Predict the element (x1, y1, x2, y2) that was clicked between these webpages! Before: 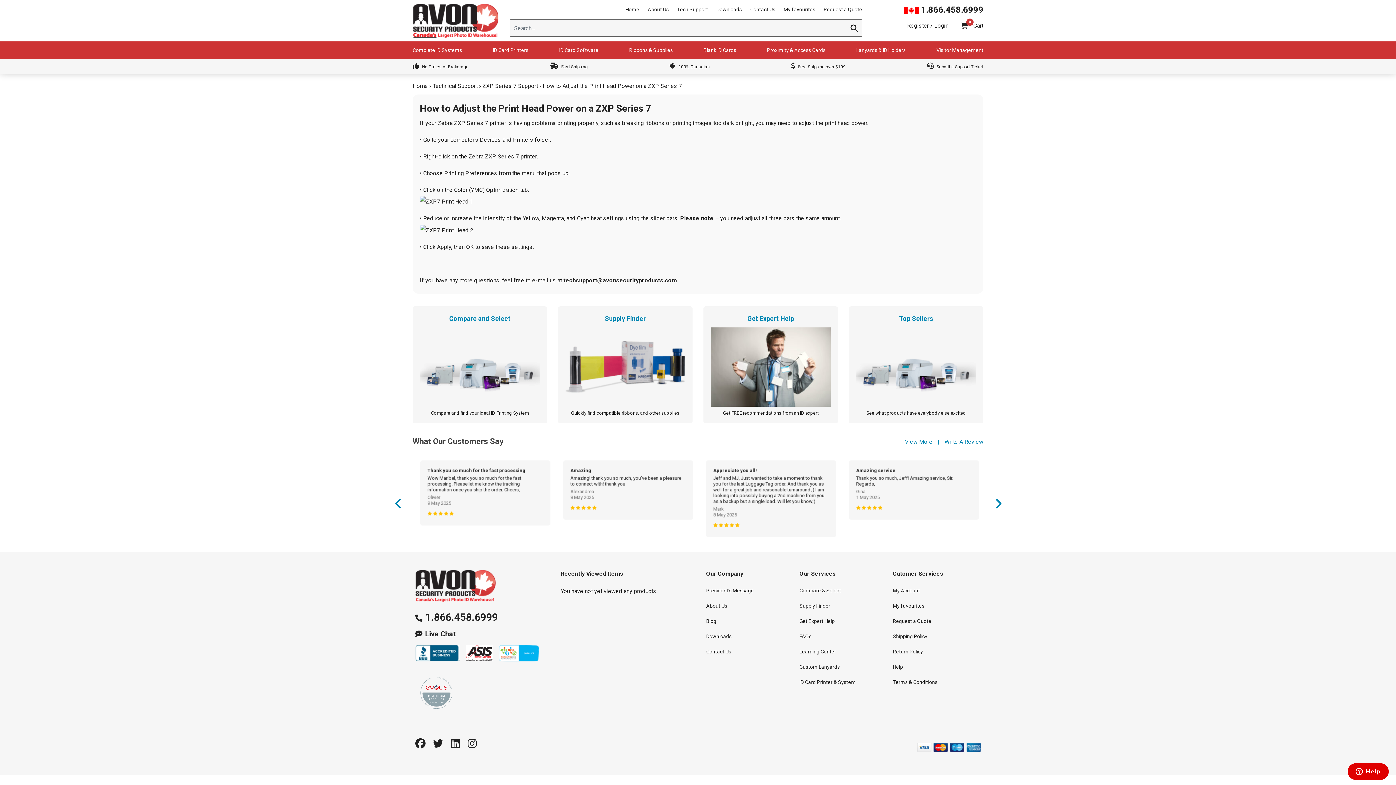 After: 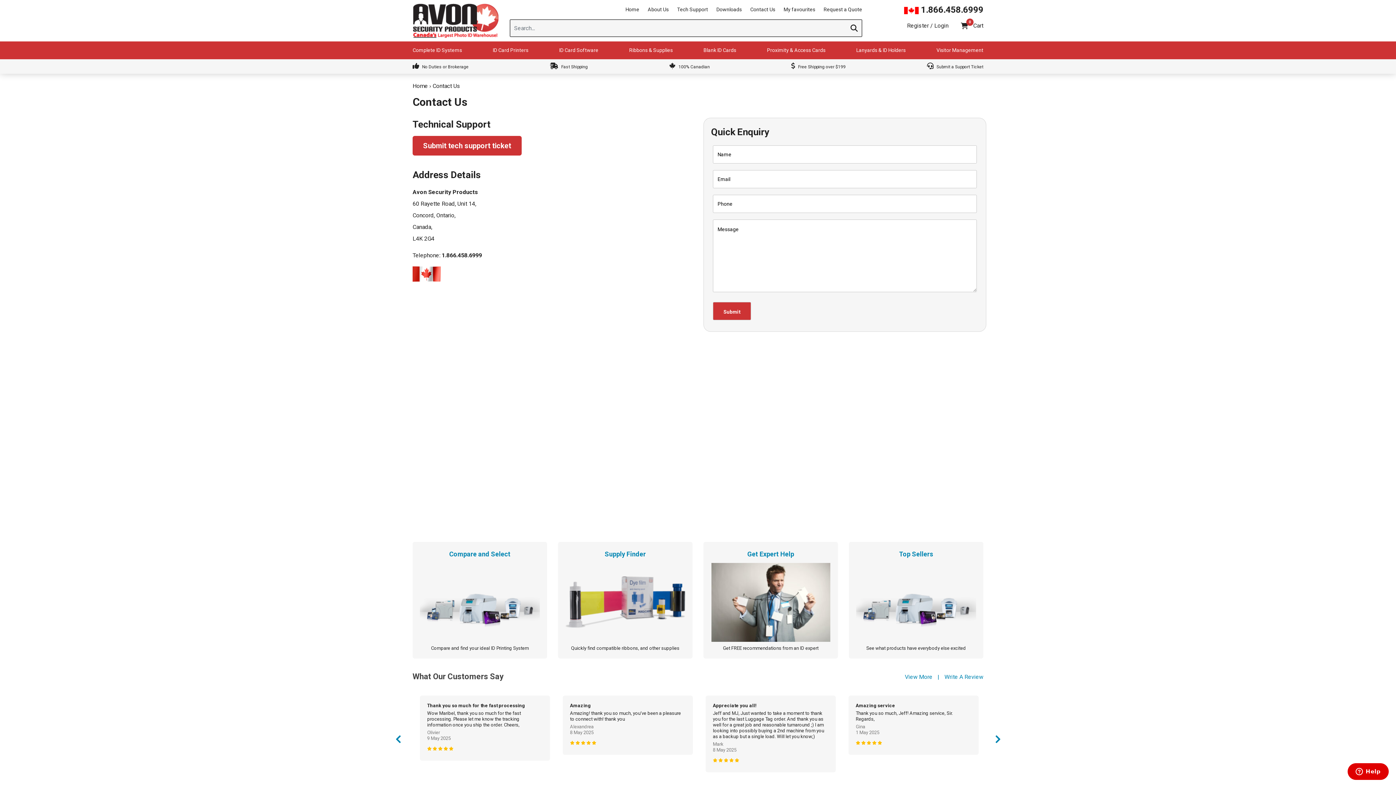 Action: label: Contact Us bbox: (750, 6, 775, 12)